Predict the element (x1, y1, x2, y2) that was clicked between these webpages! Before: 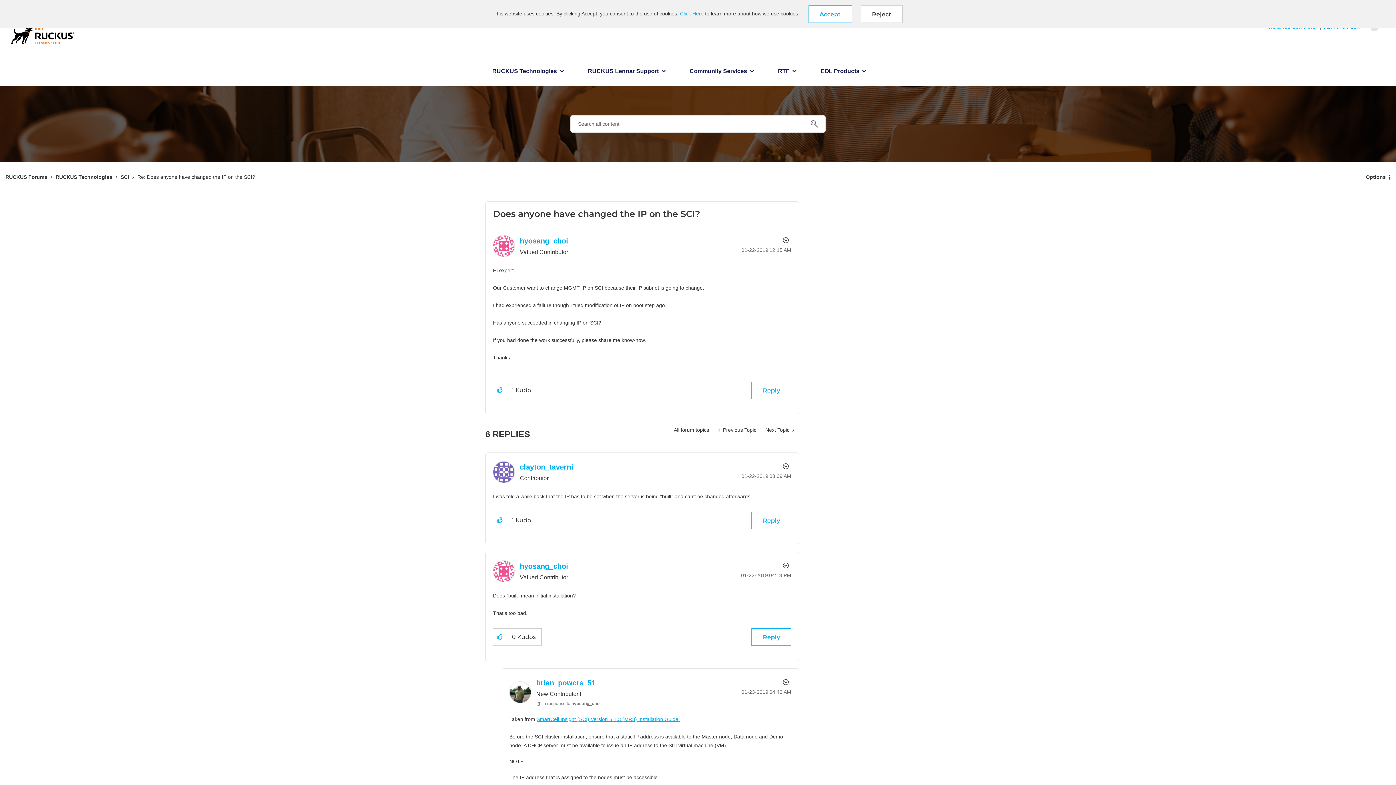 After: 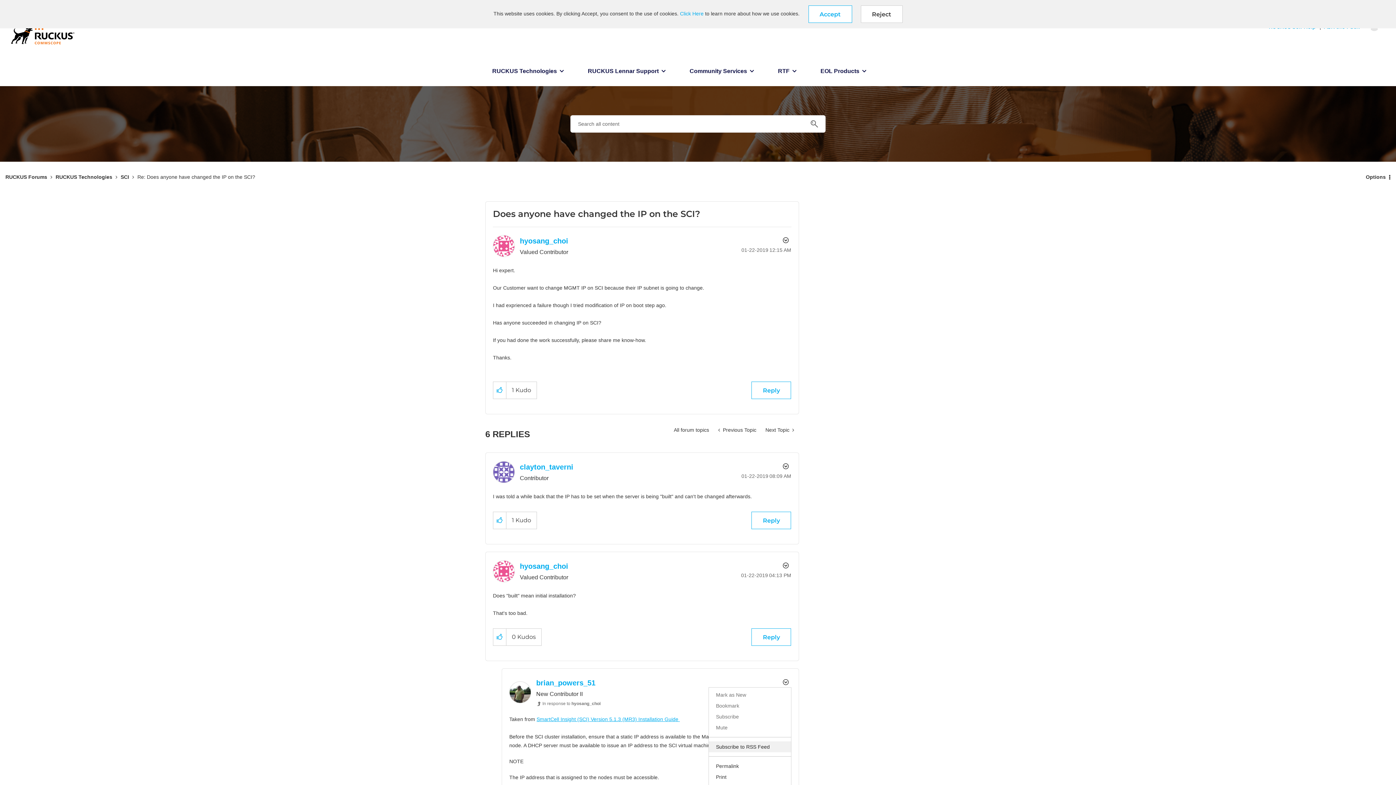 Action: bbox: (779, 677, 791, 688) label: Show comment option menu